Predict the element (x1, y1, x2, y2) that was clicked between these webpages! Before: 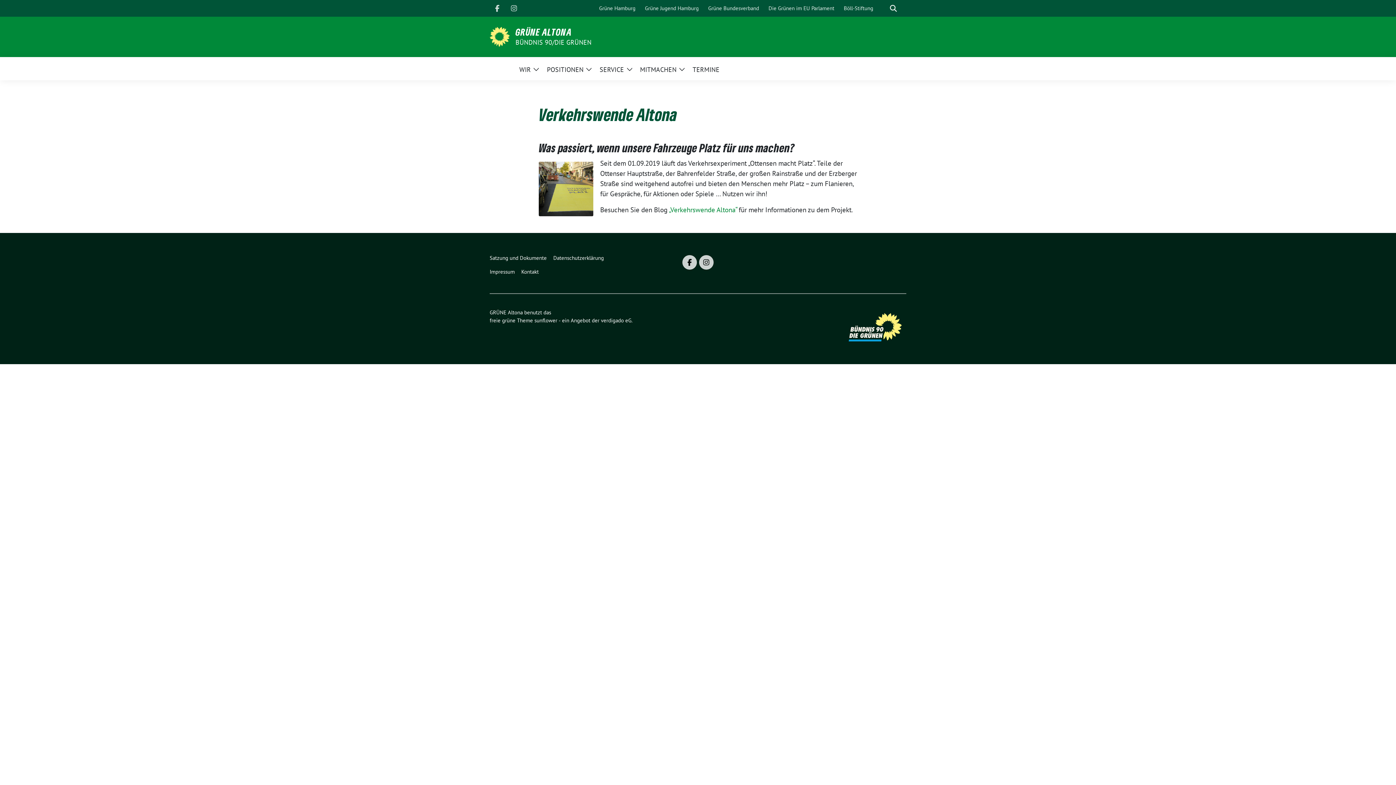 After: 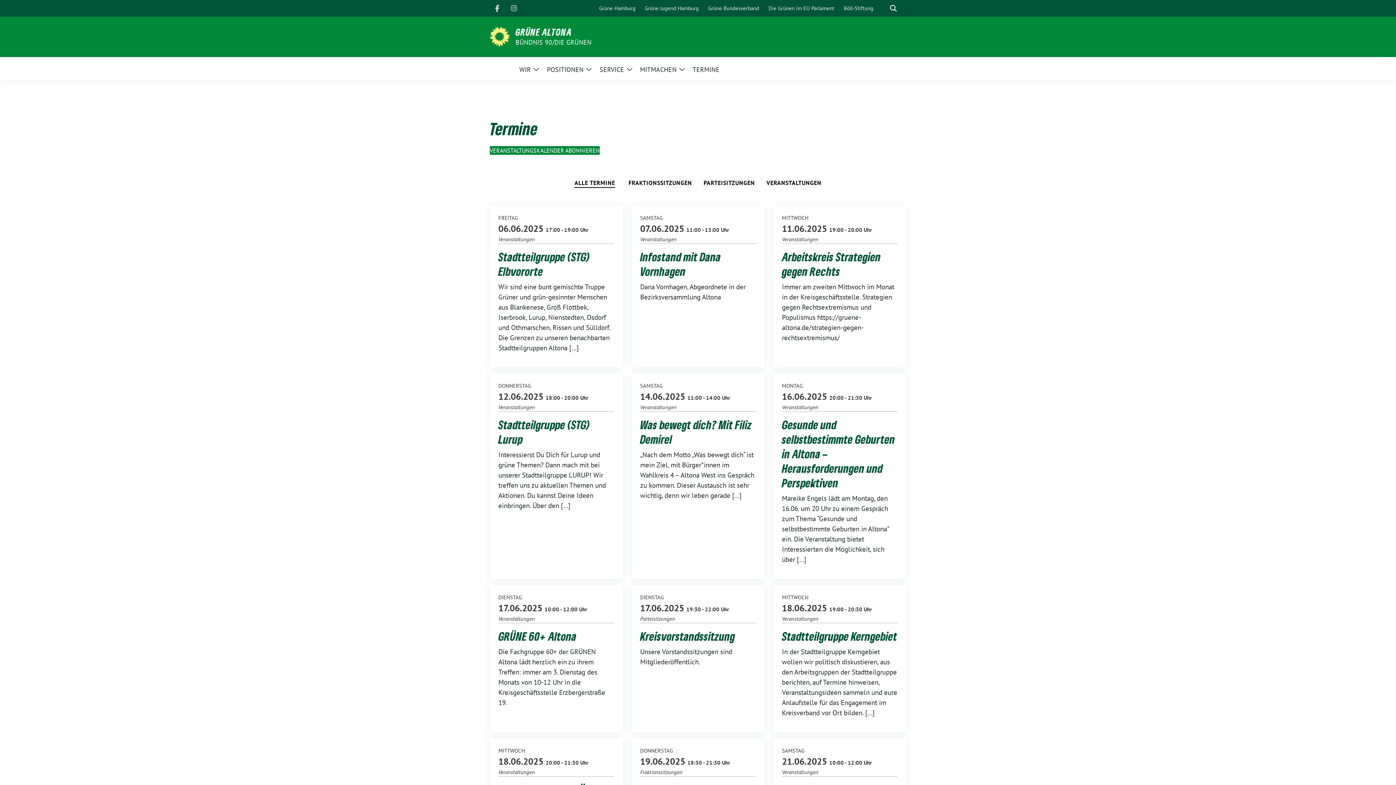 Action: bbox: (692, 60, 719, 76) label: TERMINE